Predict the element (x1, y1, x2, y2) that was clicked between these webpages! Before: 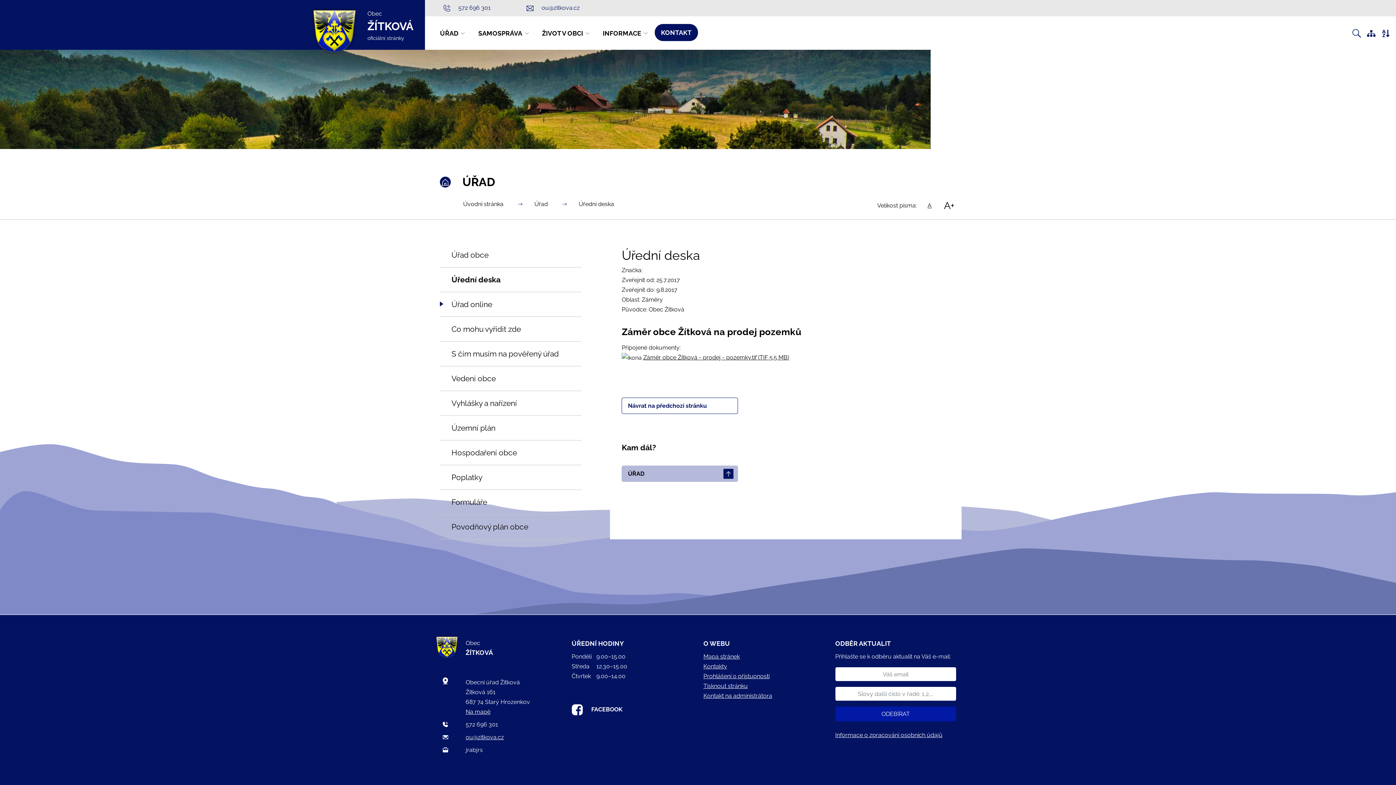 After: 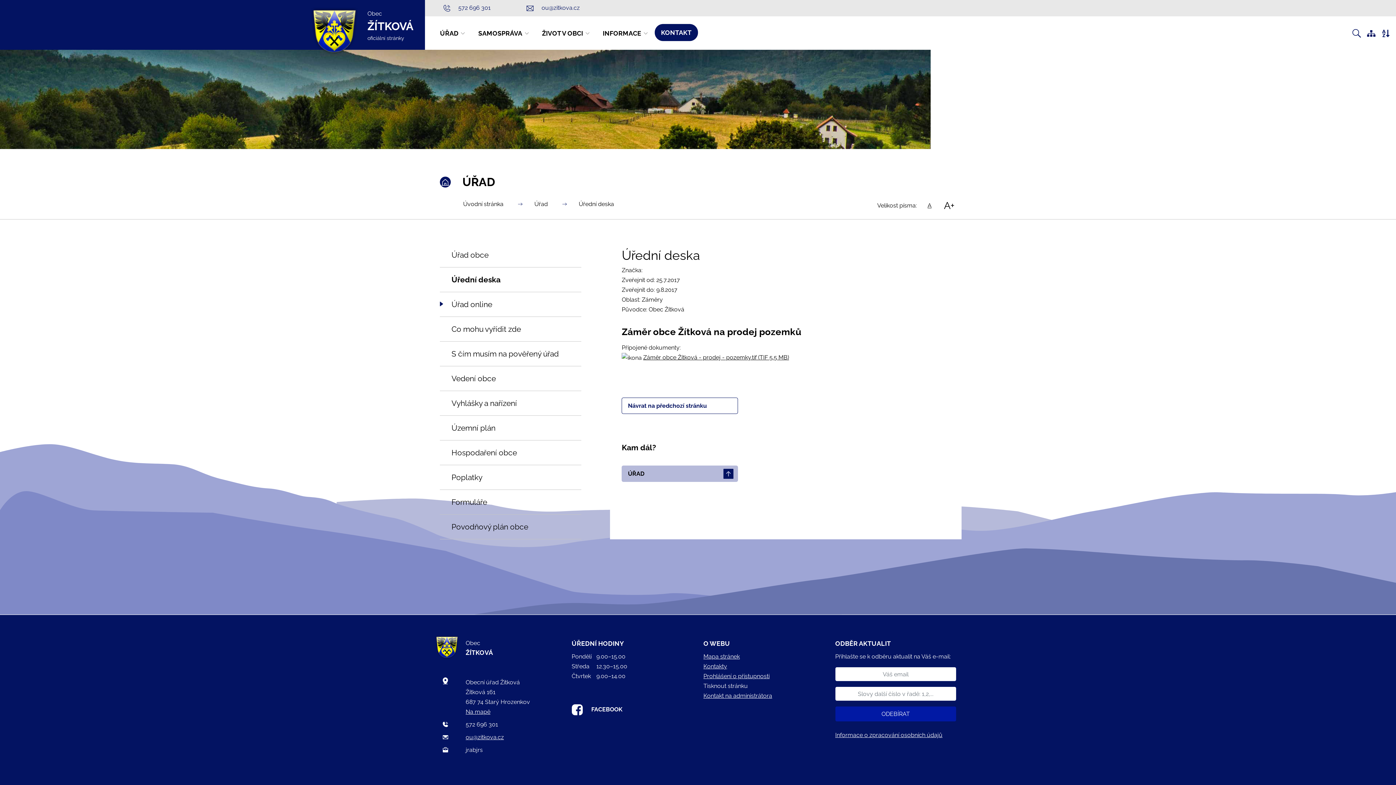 Action: bbox: (703, 682, 748, 689) label: Tisknout stránku